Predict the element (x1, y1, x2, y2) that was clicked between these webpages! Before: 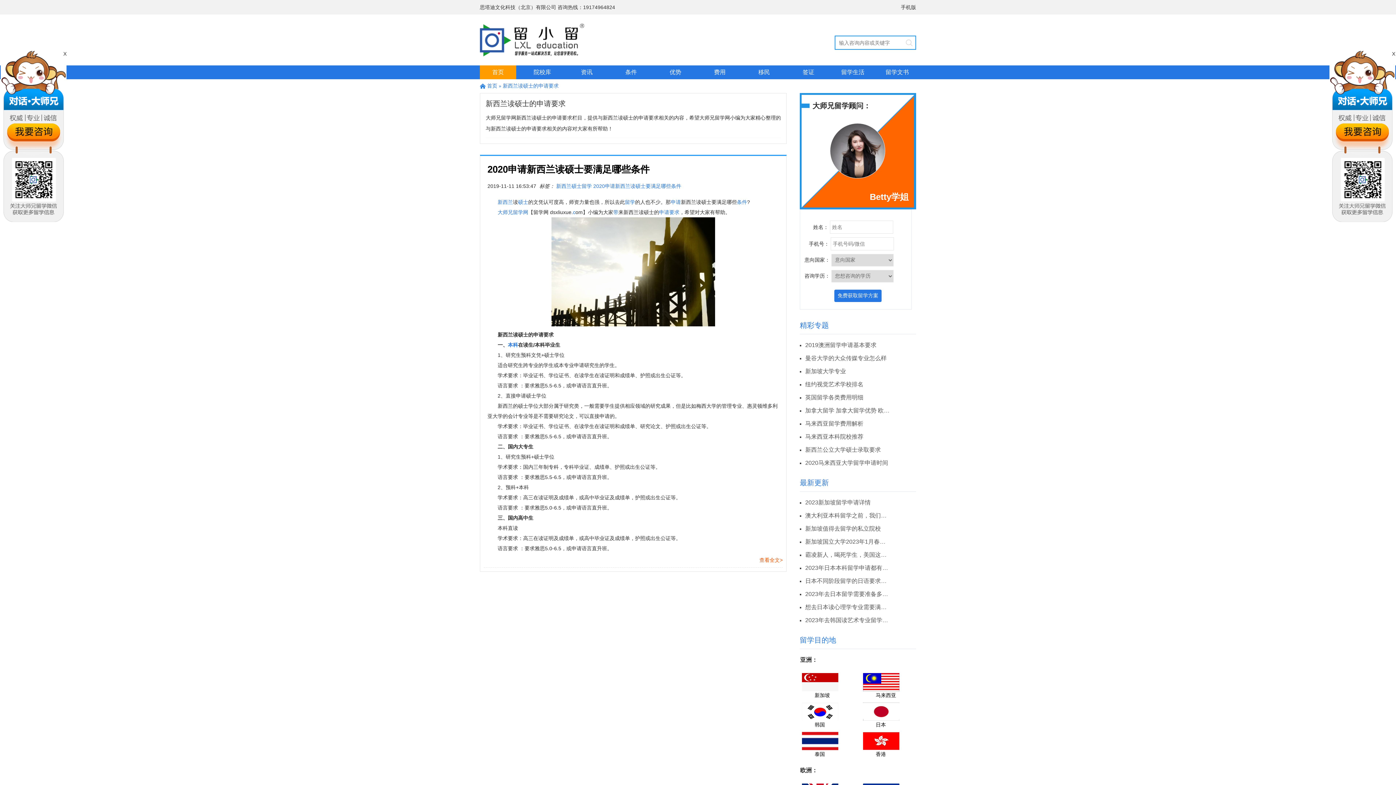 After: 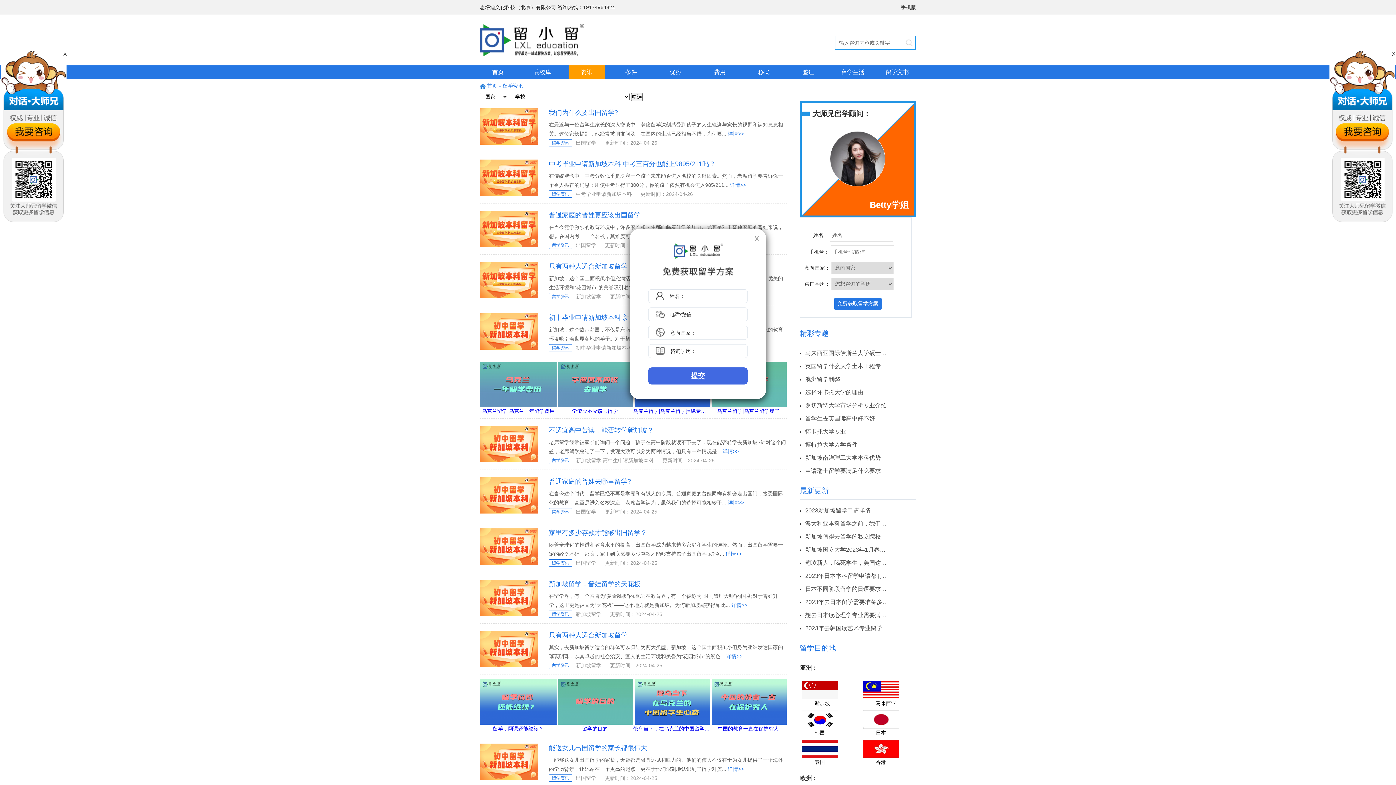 Action: label: 资讯 bbox: (568, 65, 605, 79)